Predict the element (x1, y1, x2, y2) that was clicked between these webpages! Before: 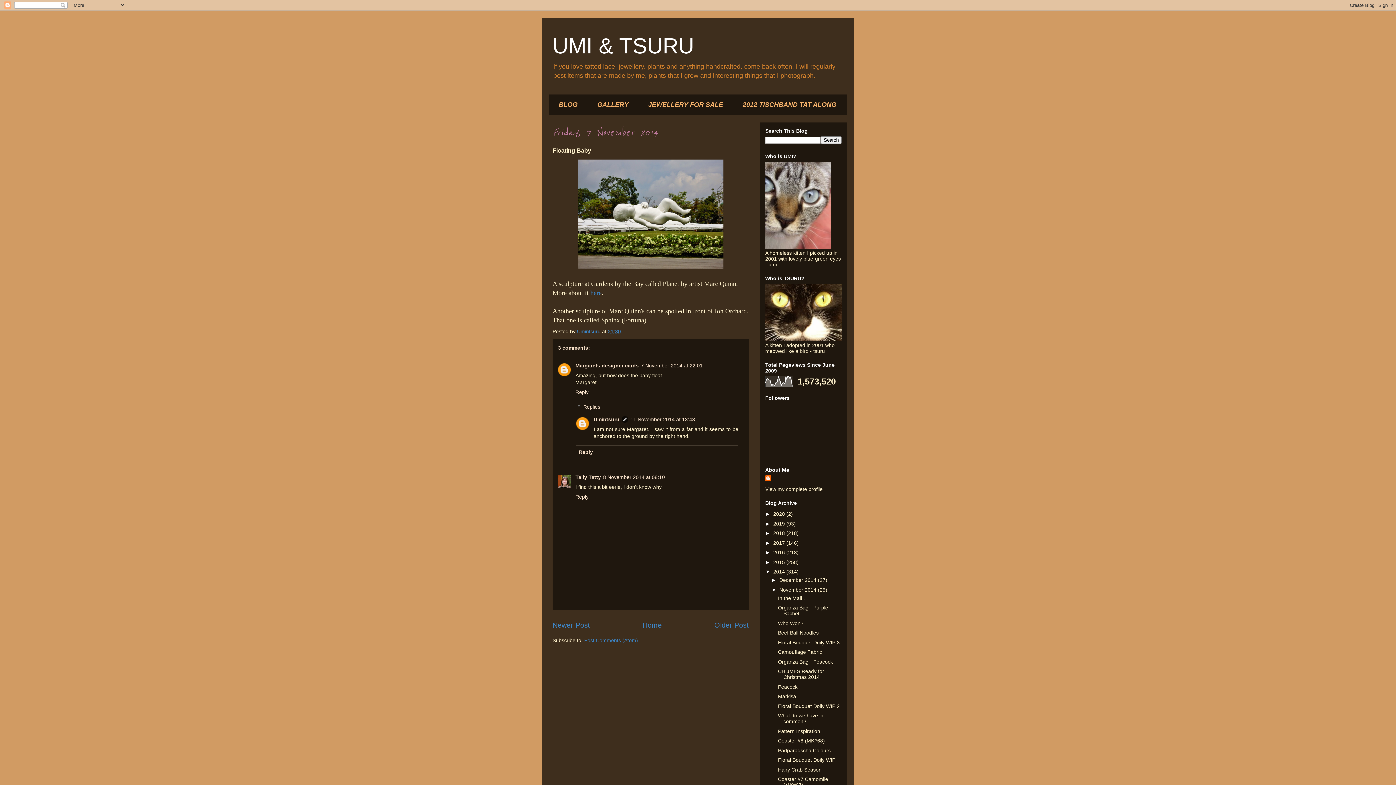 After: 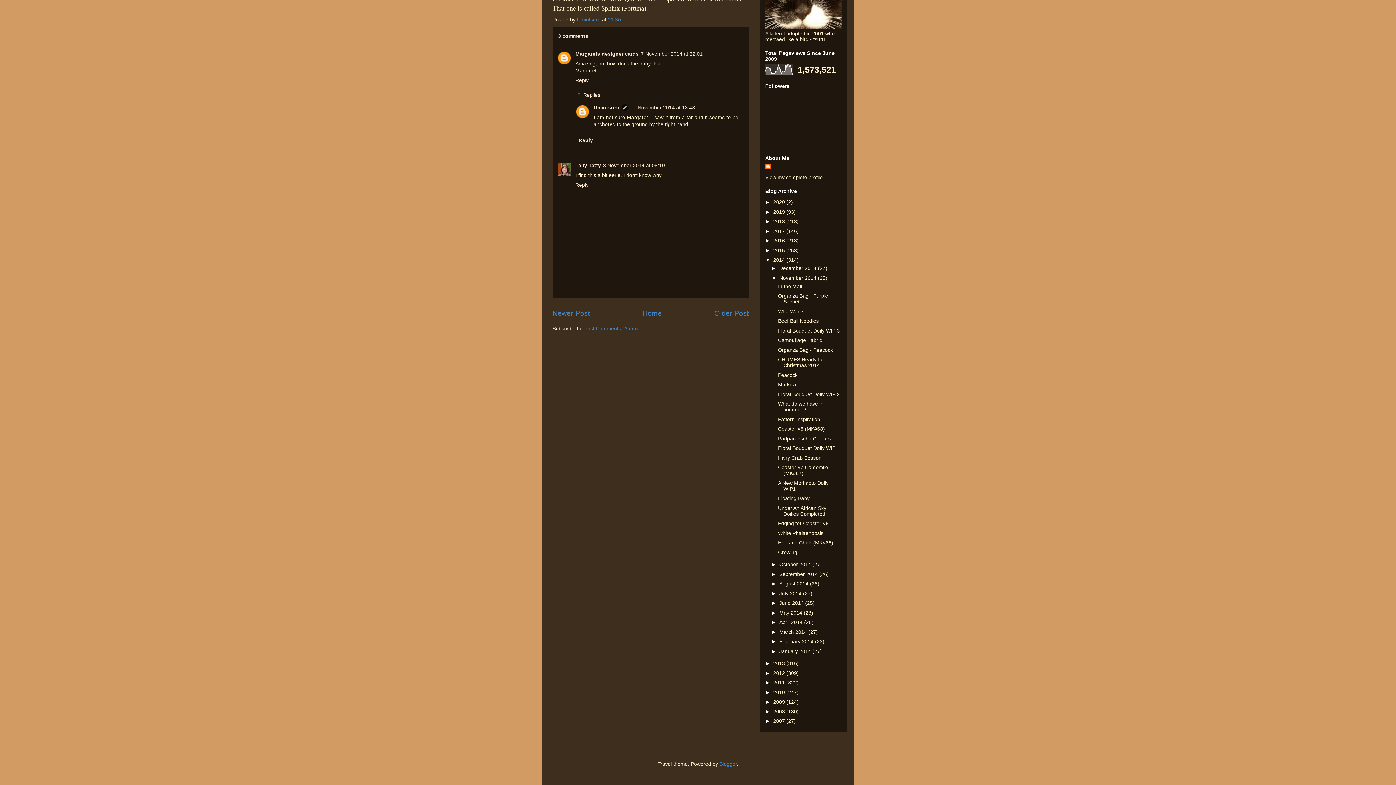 Action: bbox: (630, 416, 695, 422) label: 11 November 2014 at 13:43